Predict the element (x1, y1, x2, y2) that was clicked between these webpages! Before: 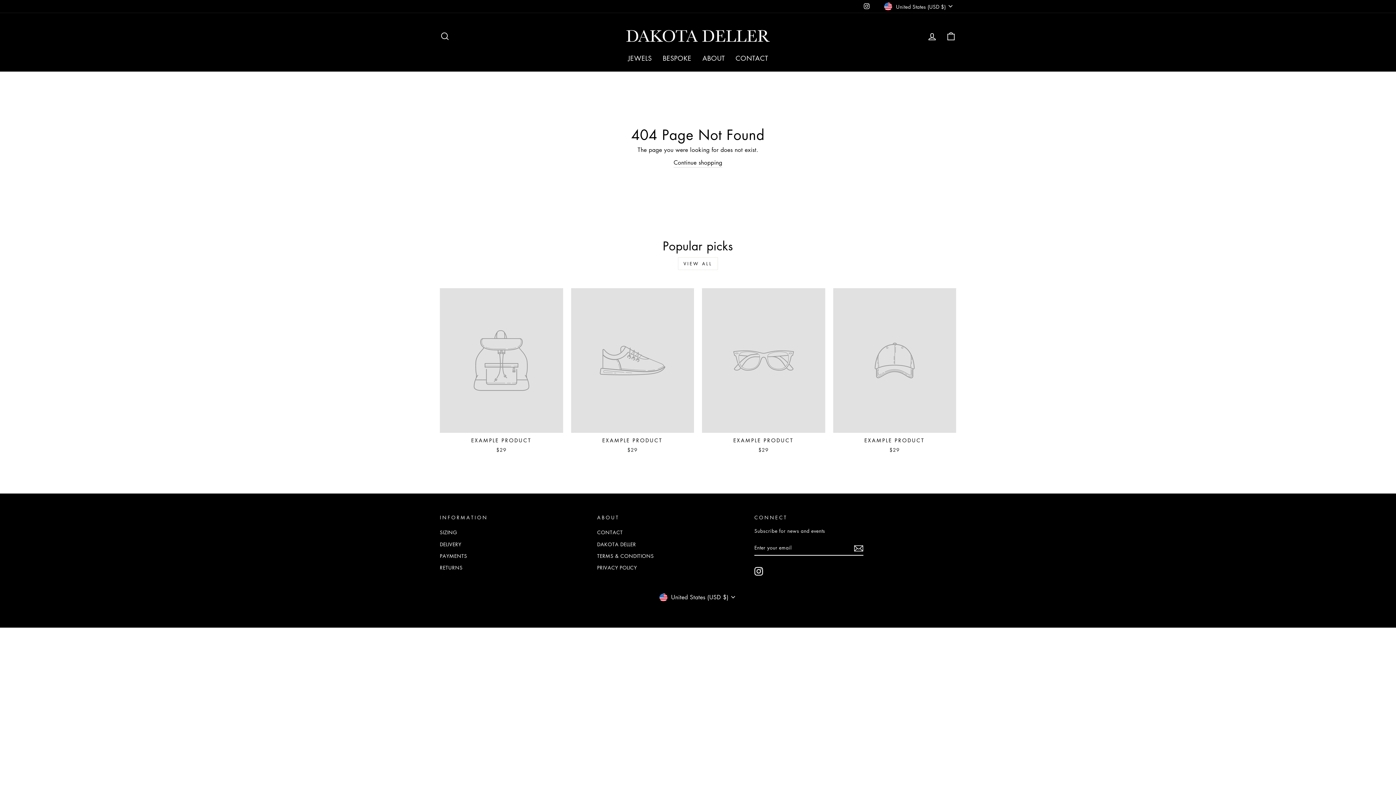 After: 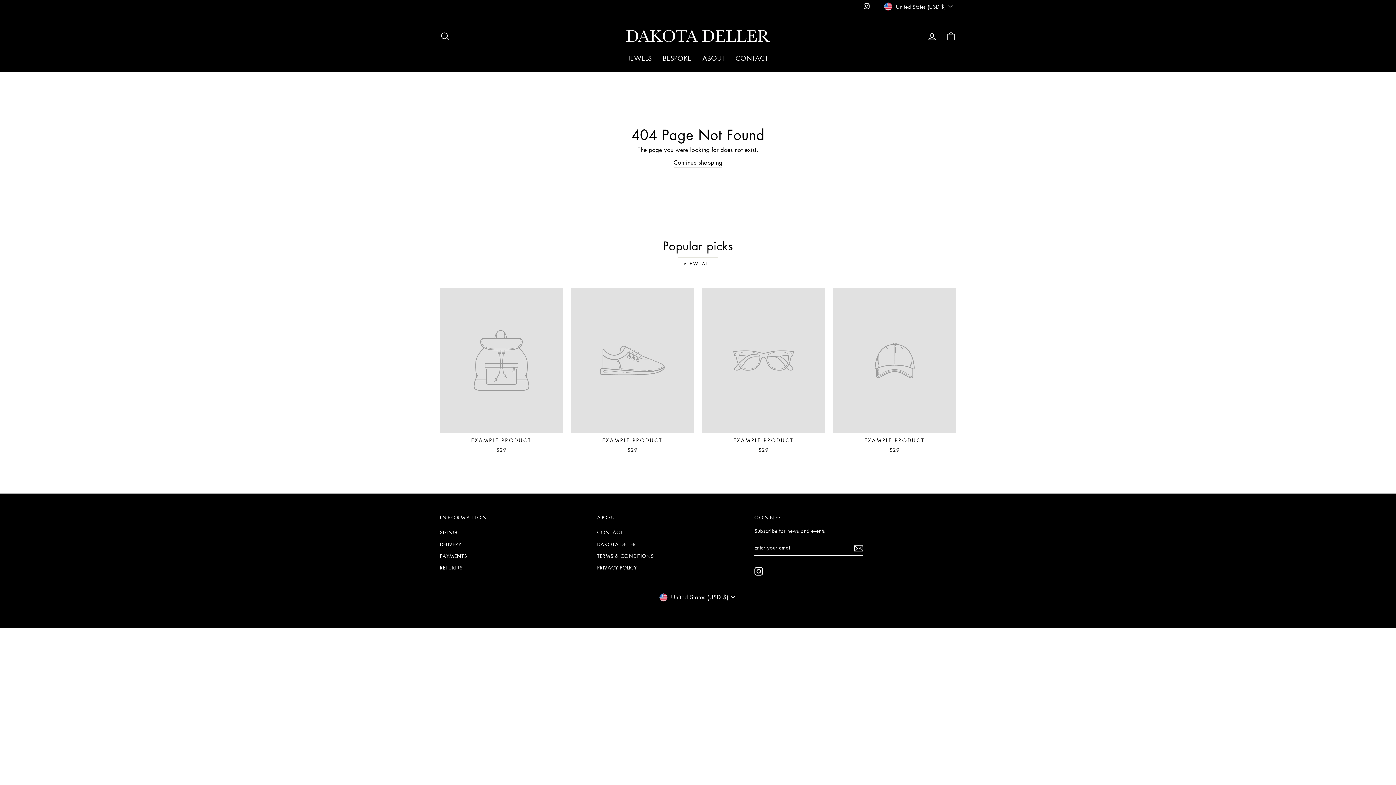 Action: label: Instagram bbox: (862, 0, 871, 11)